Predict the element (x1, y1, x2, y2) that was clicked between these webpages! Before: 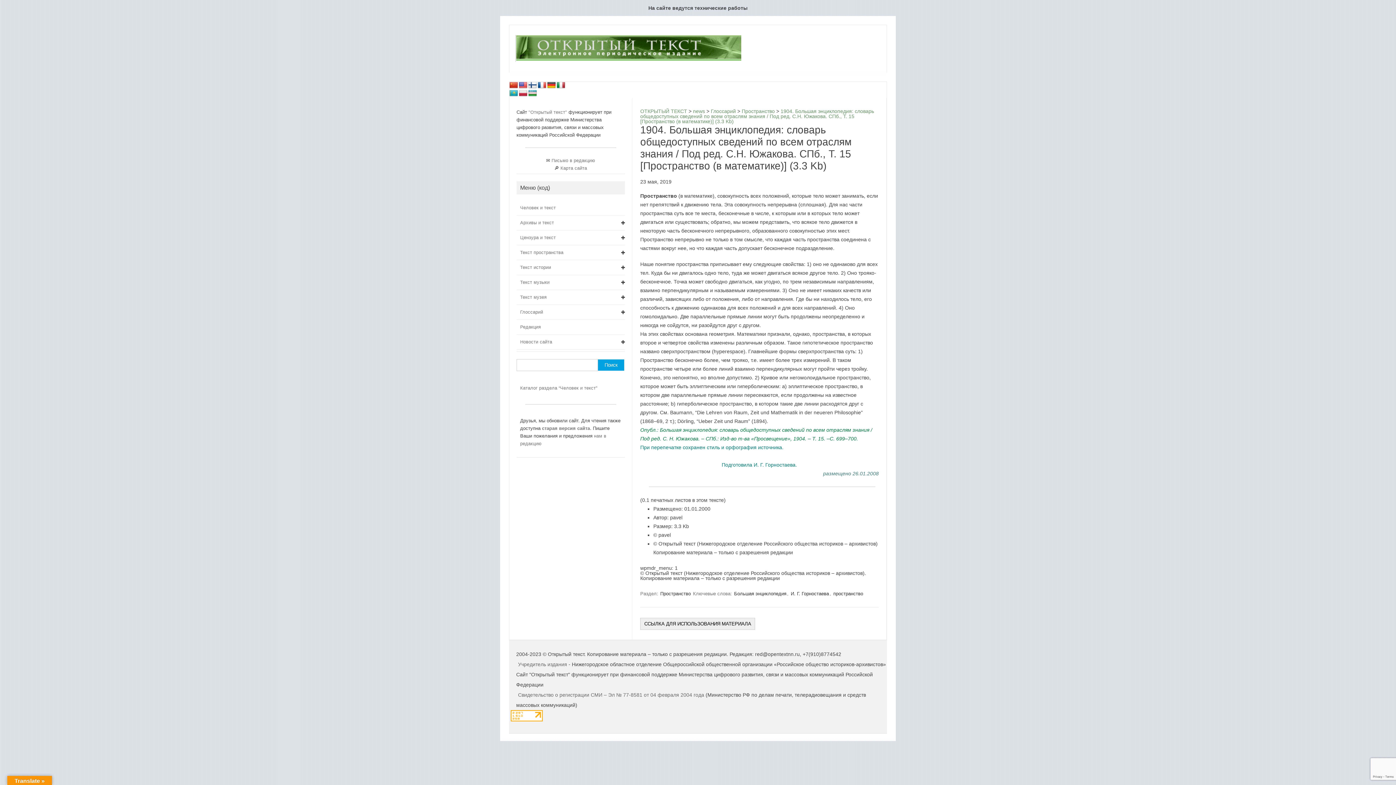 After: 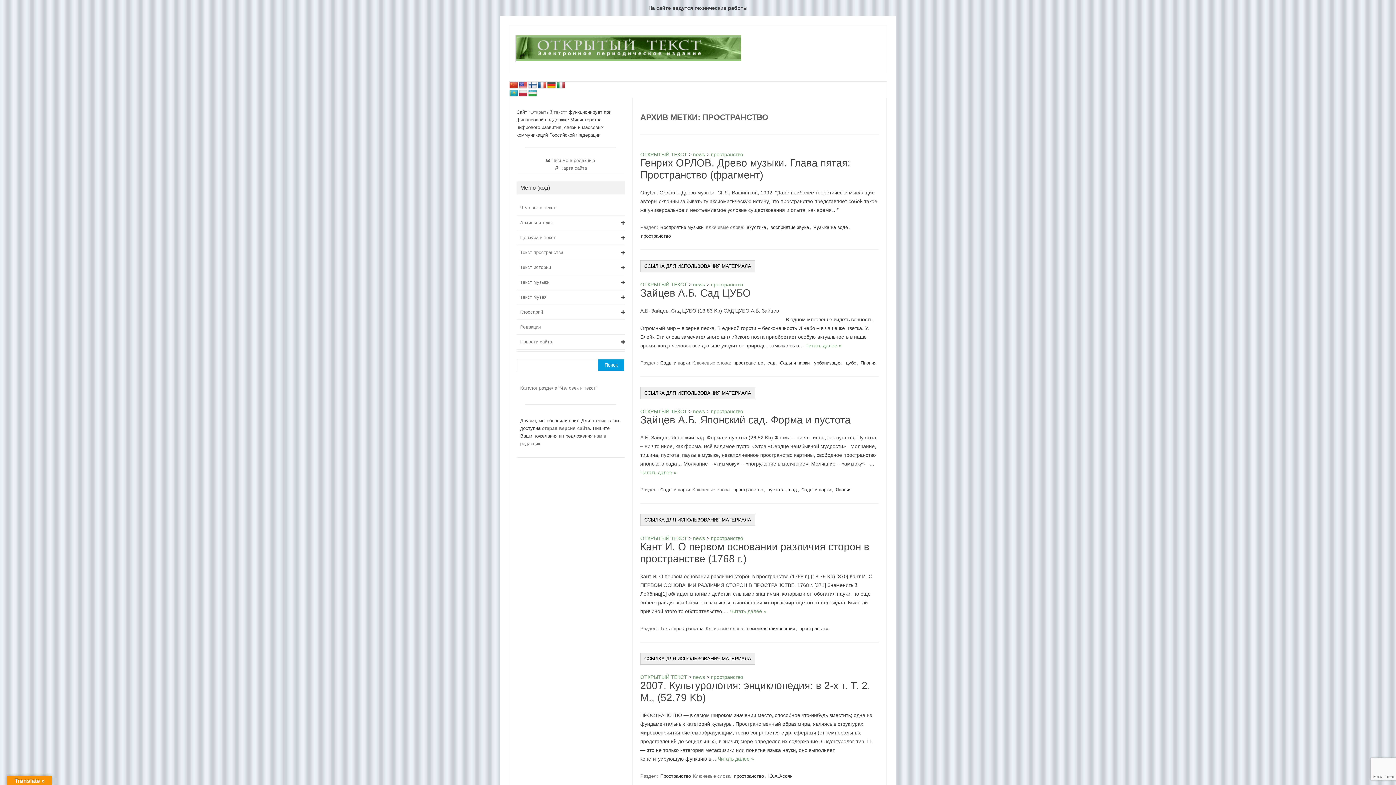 Action: label: пространство bbox: (832, 590, 864, 597)